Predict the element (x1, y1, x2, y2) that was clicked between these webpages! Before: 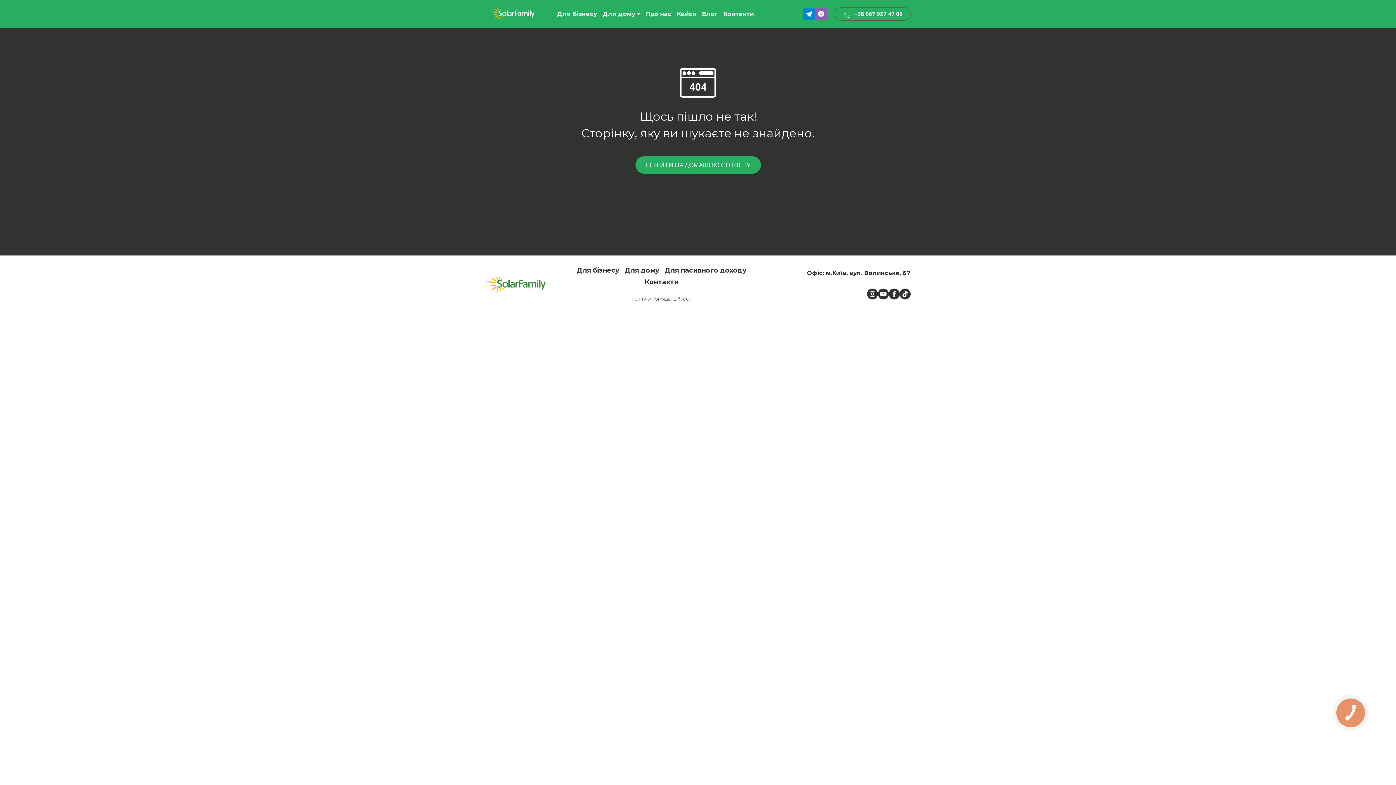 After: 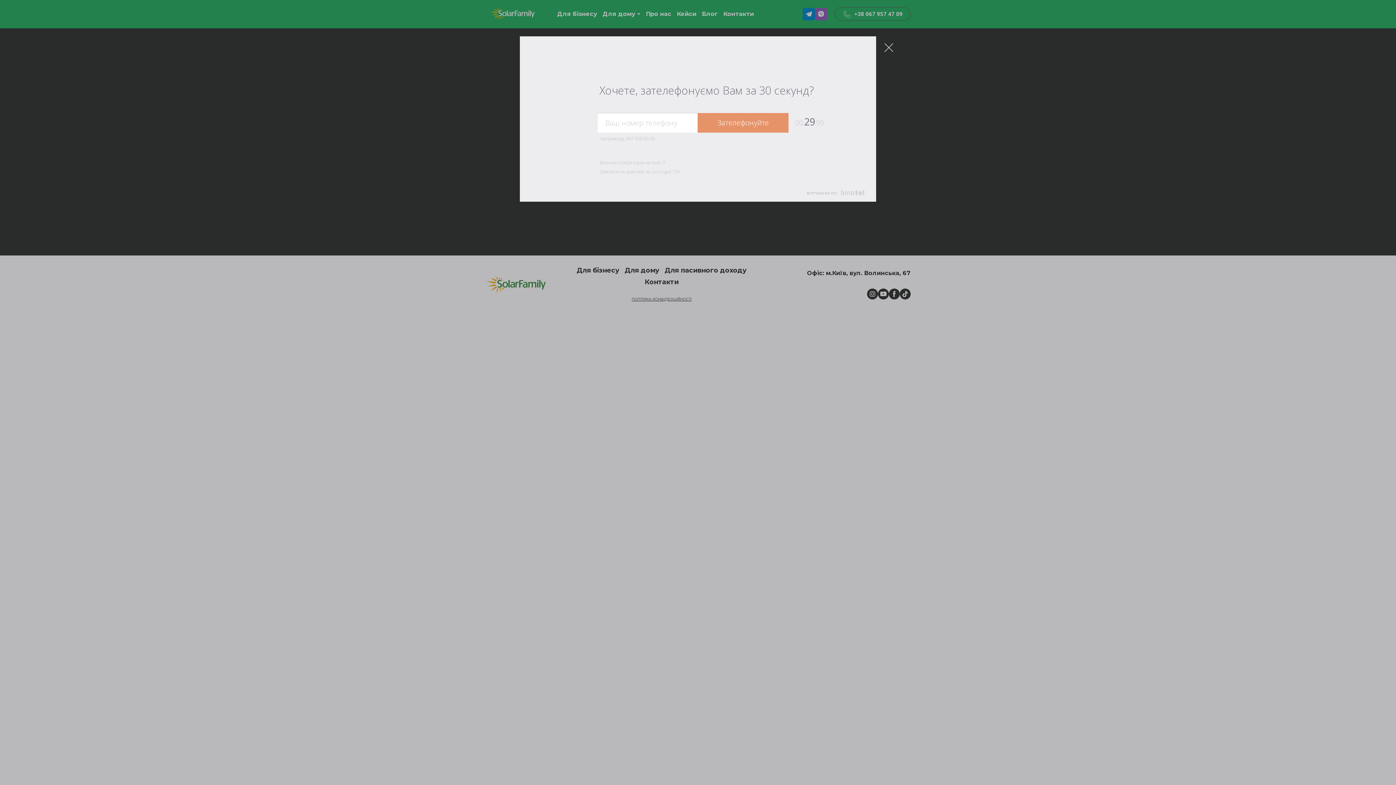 Action: bbox: (1333, 695, 1368, 730) label: КНОПКА
ЗВ'ЯЗКУ